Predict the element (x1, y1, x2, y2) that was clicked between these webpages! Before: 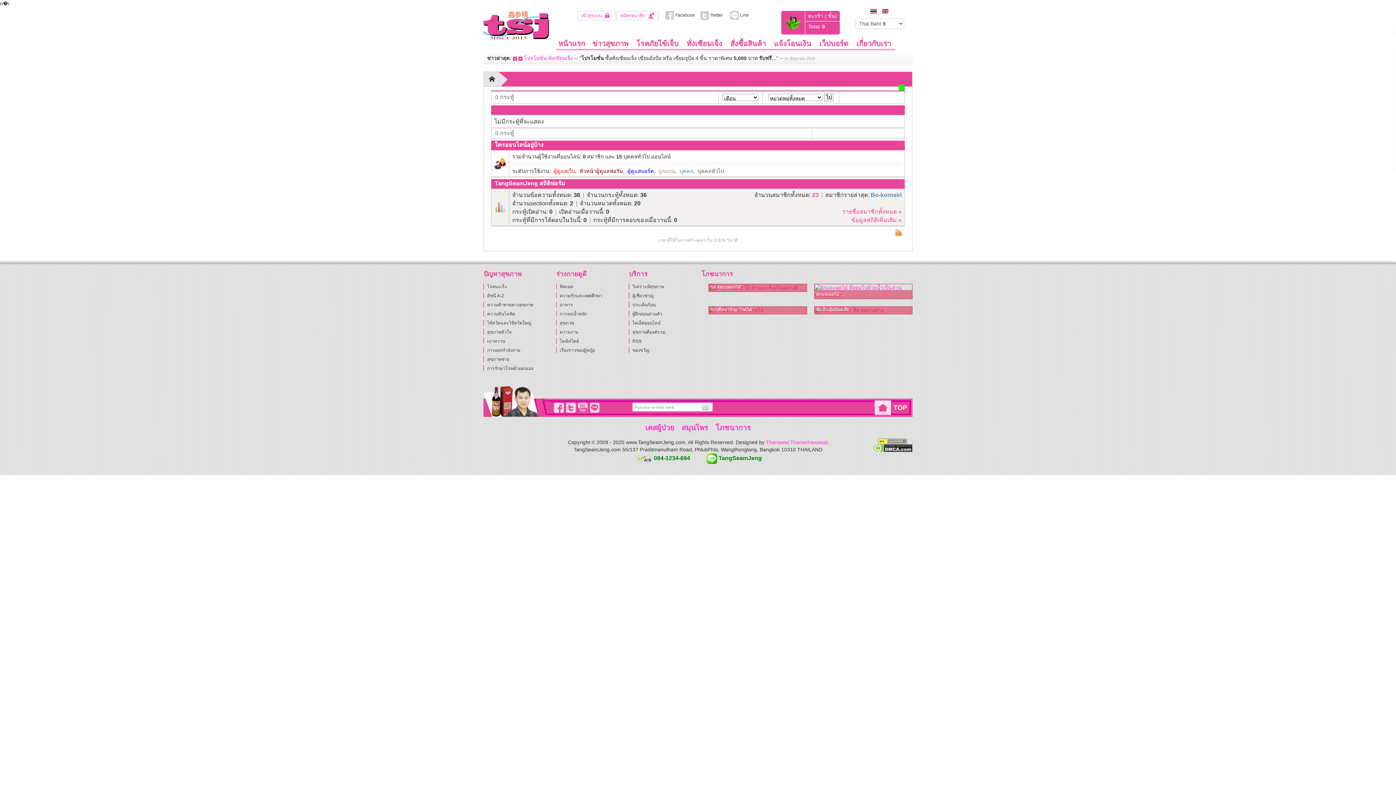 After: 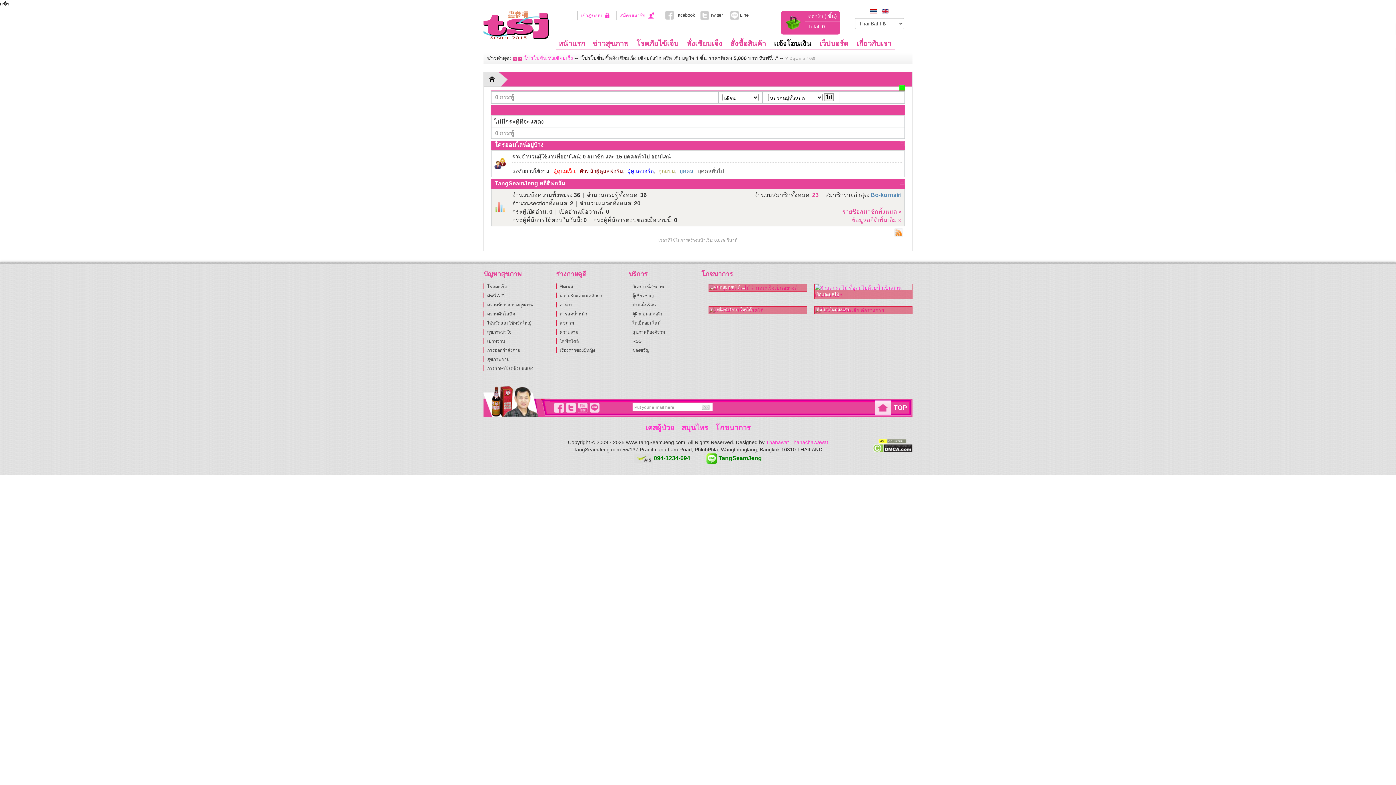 Action: bbox: (771, 38, 813, 54) label: แจ้งโอนเงิน